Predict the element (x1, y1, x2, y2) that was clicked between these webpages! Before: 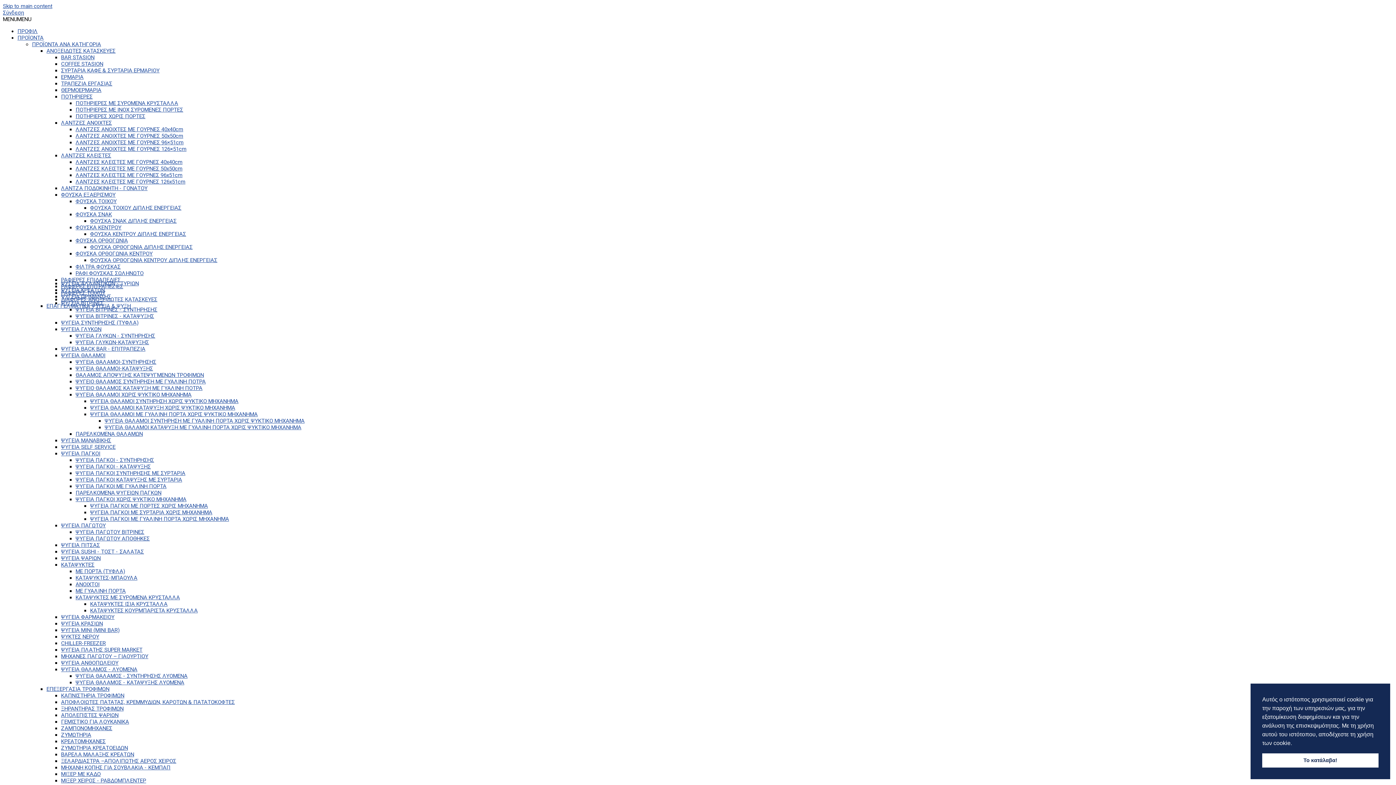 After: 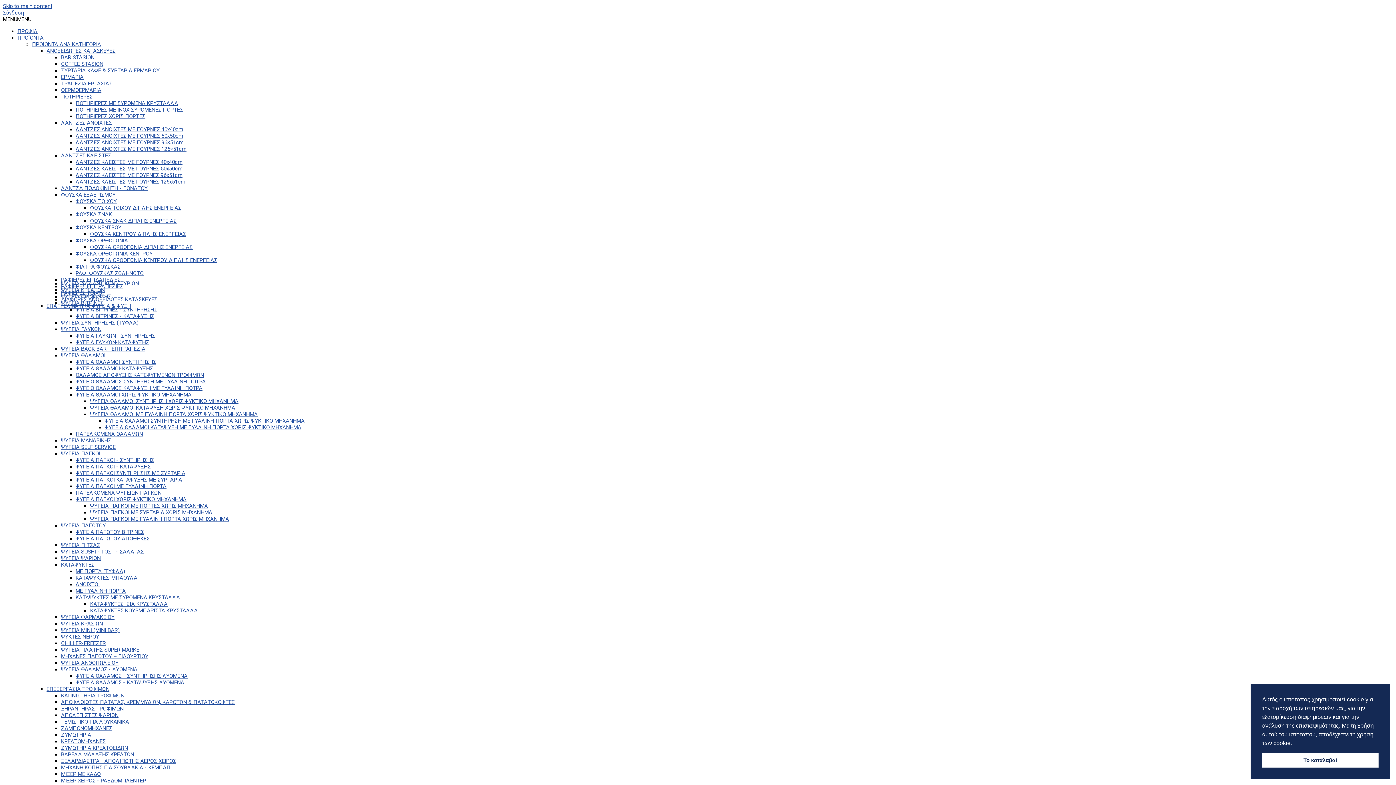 Action: bbox: (75, 489, 161, 496) label: ΠΑΡΕΛΚΟΜΕΝΑ ΨΥΓΕΙΩΝ ΠΑΓΚΩΝ